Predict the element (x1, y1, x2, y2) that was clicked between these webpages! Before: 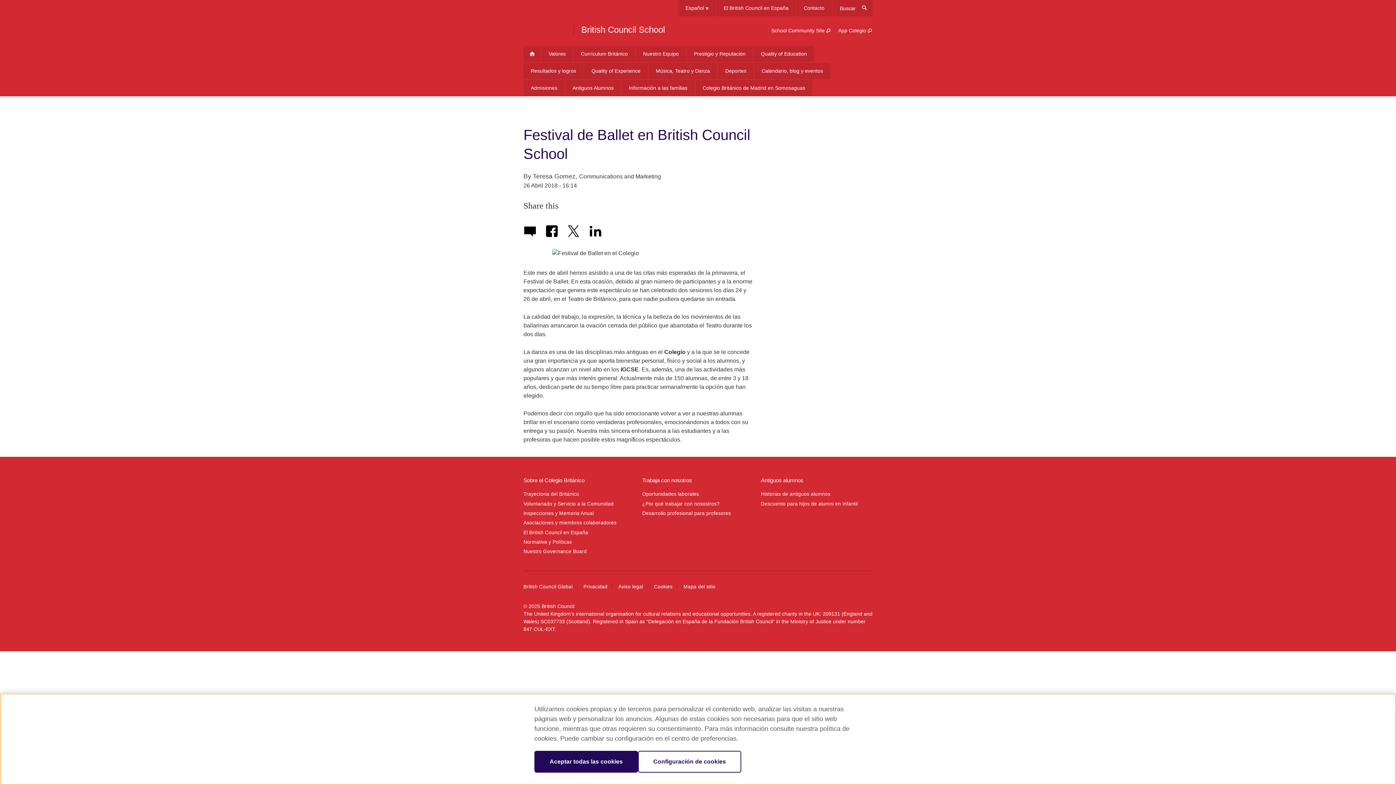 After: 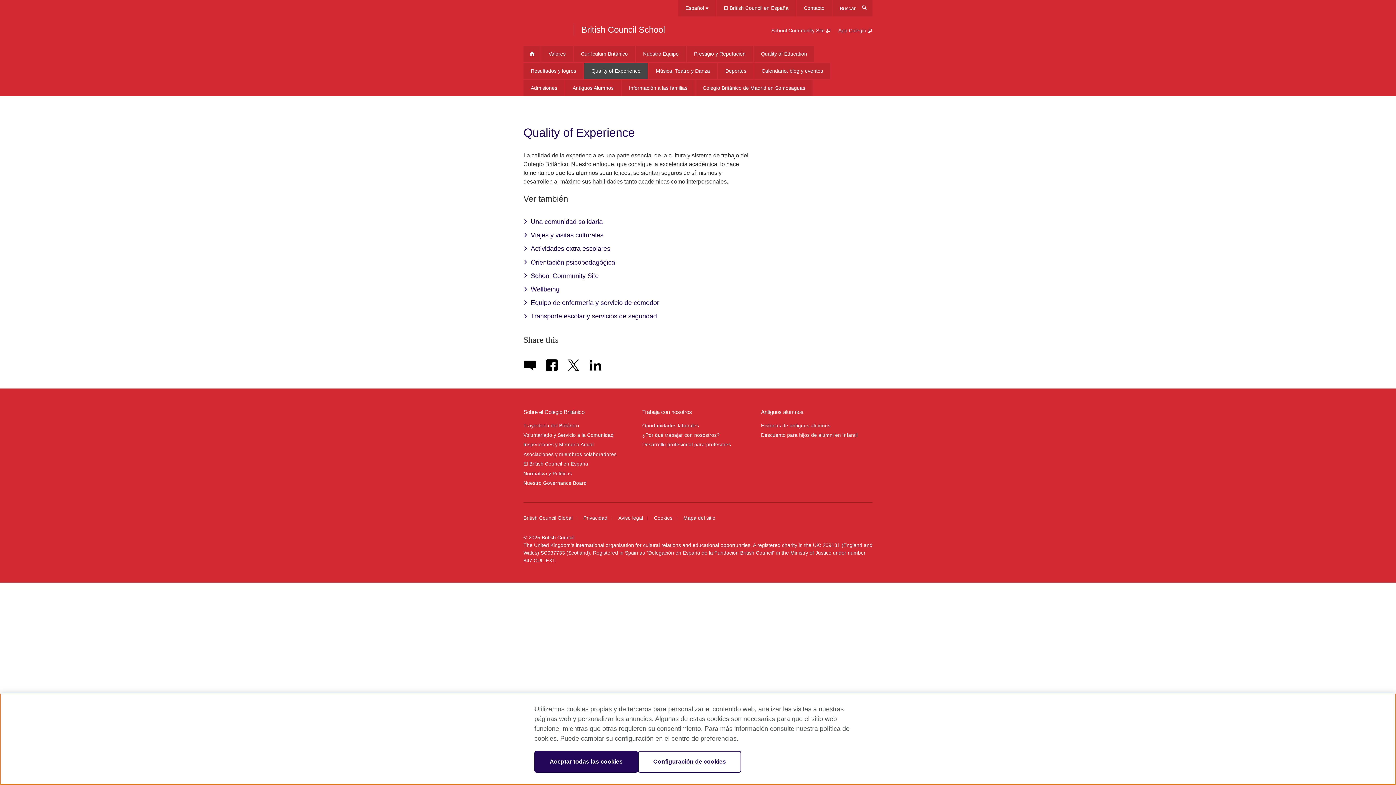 Action: bbox: (584, 62, 648, 79) label: Quality of Experience